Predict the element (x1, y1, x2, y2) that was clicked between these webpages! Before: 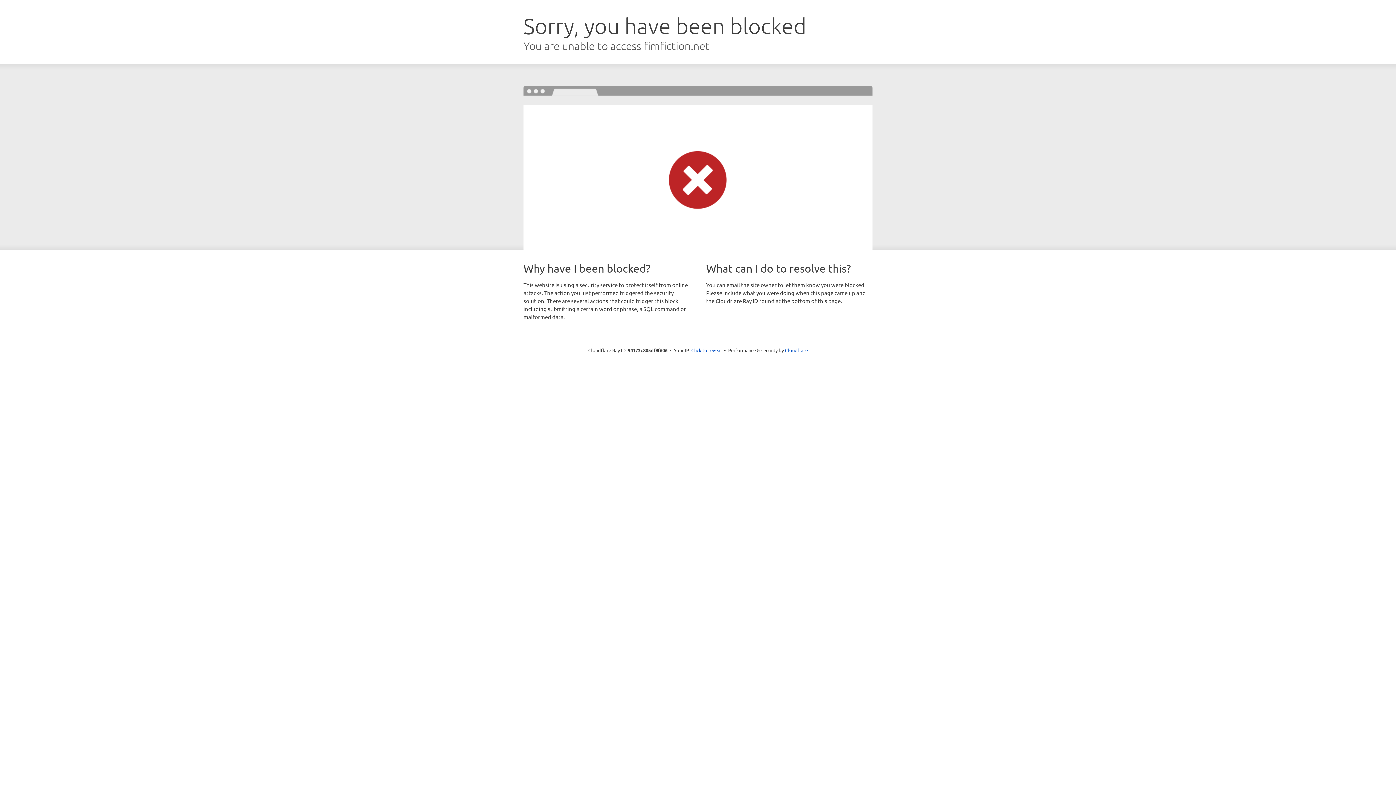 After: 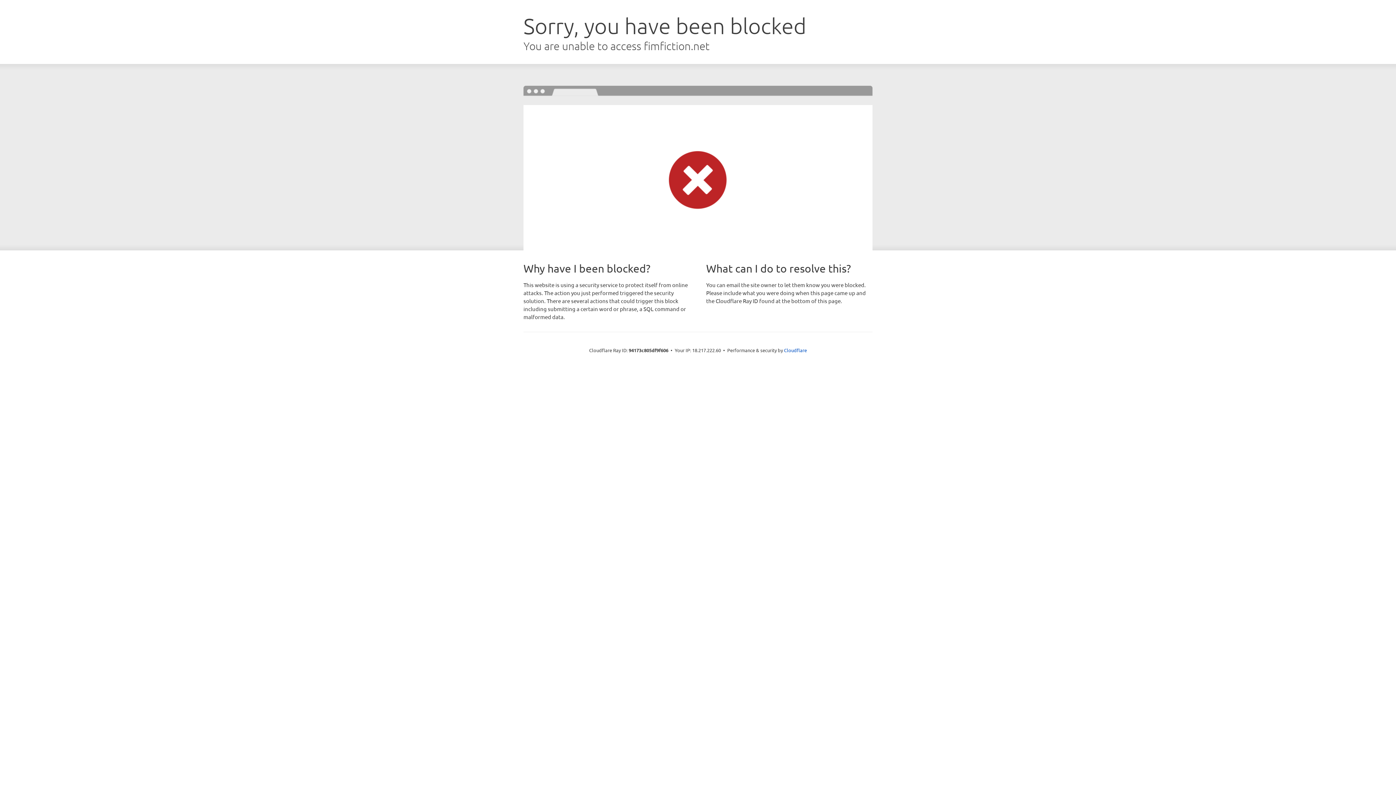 Action: bbox: (691, 346, 722, 353) label: Click to reveal